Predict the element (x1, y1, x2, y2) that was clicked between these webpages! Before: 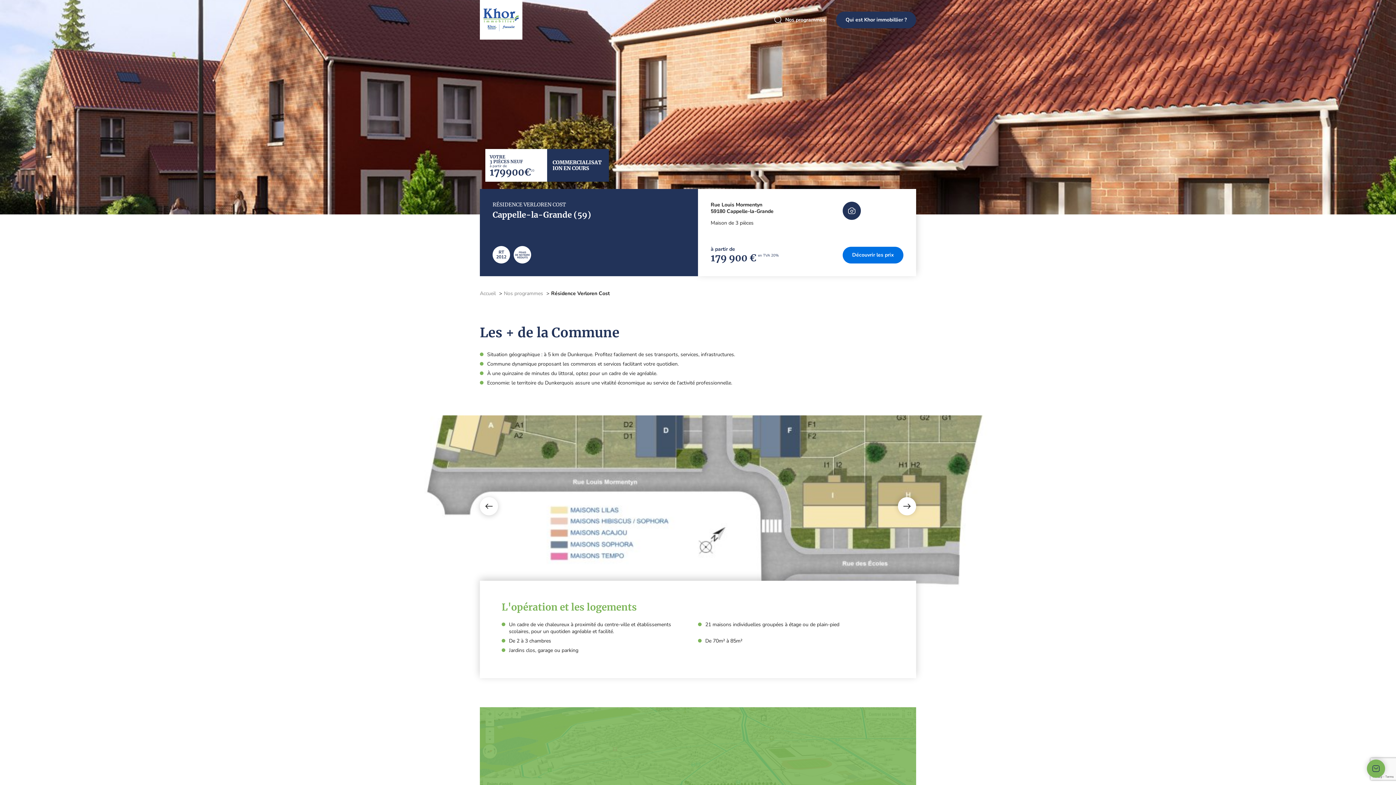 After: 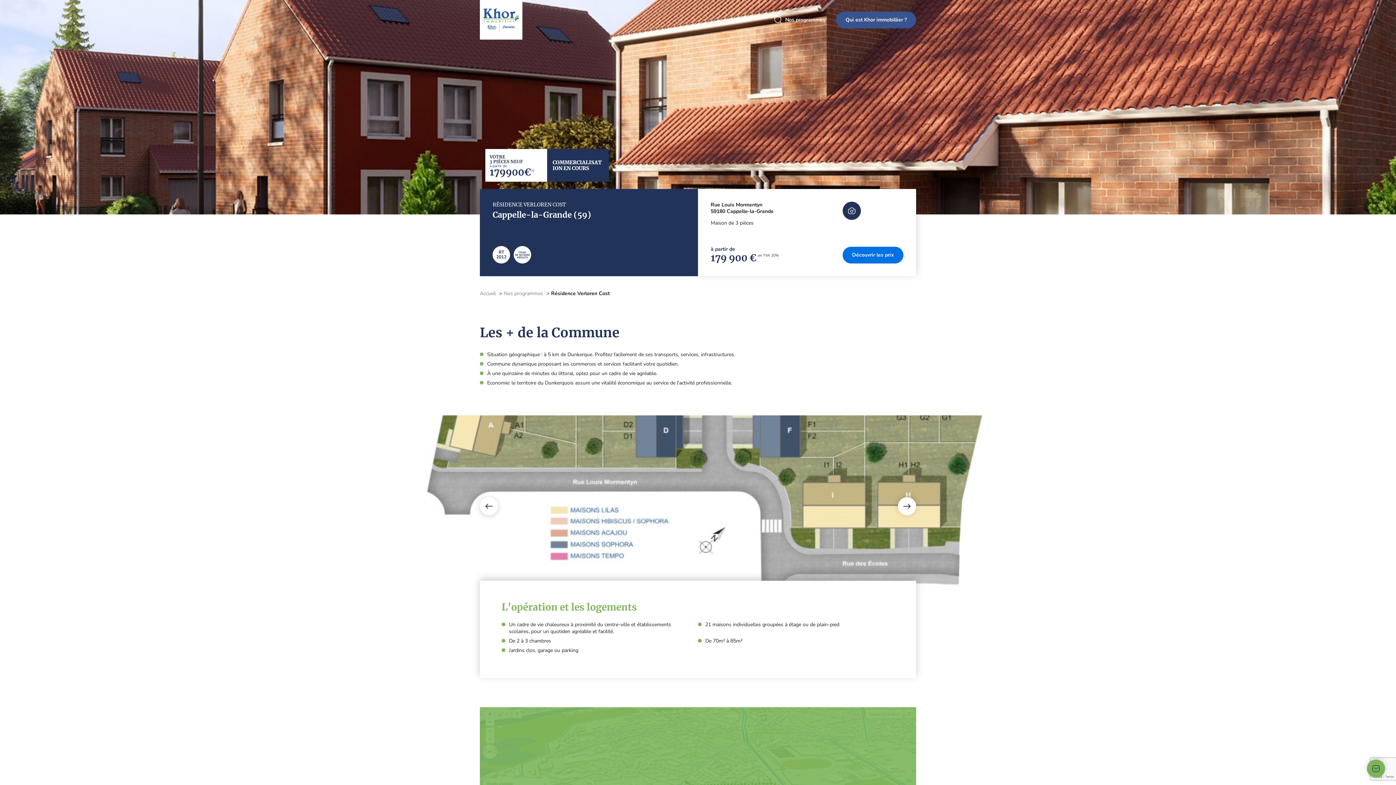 Action: bbox: (836, 11, 916, 28) label: Qui est Khor immobillier ?